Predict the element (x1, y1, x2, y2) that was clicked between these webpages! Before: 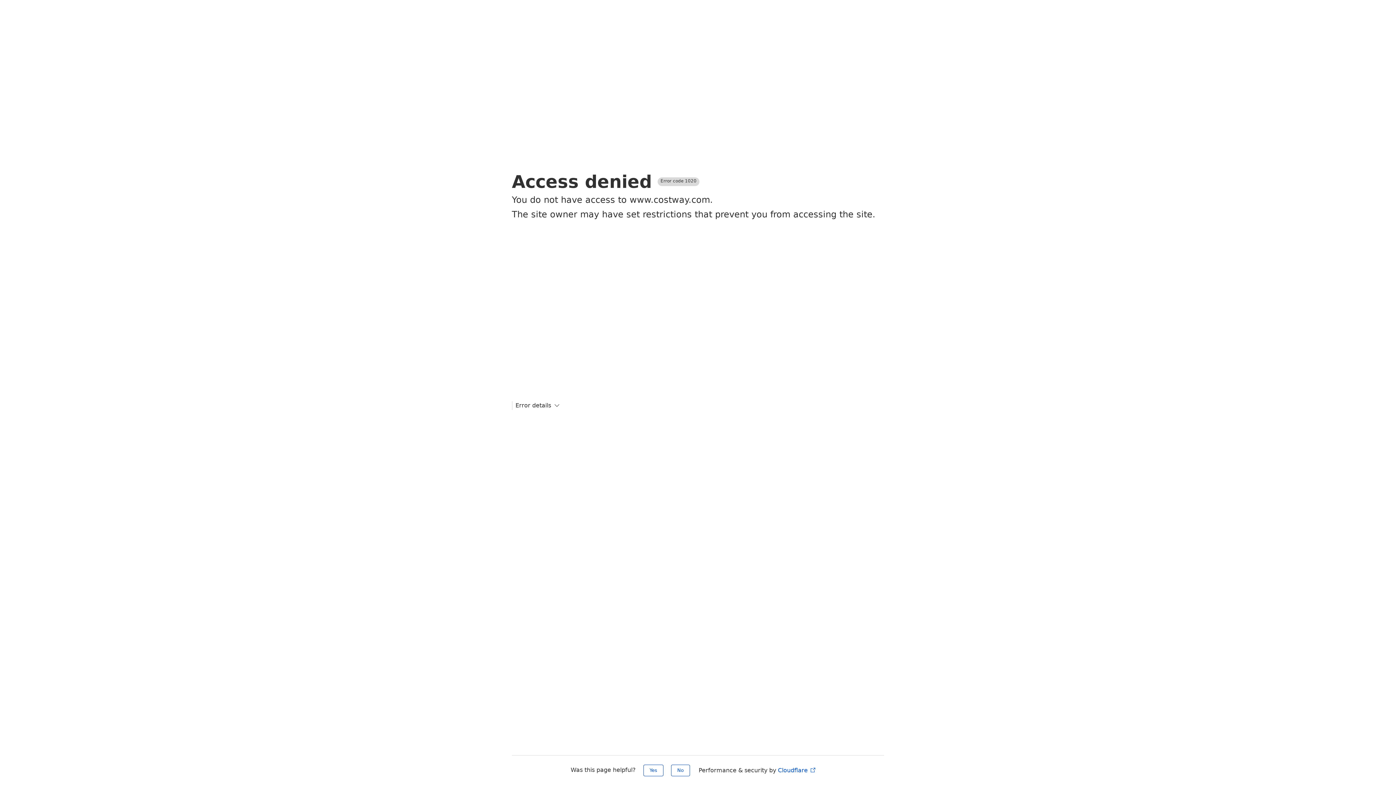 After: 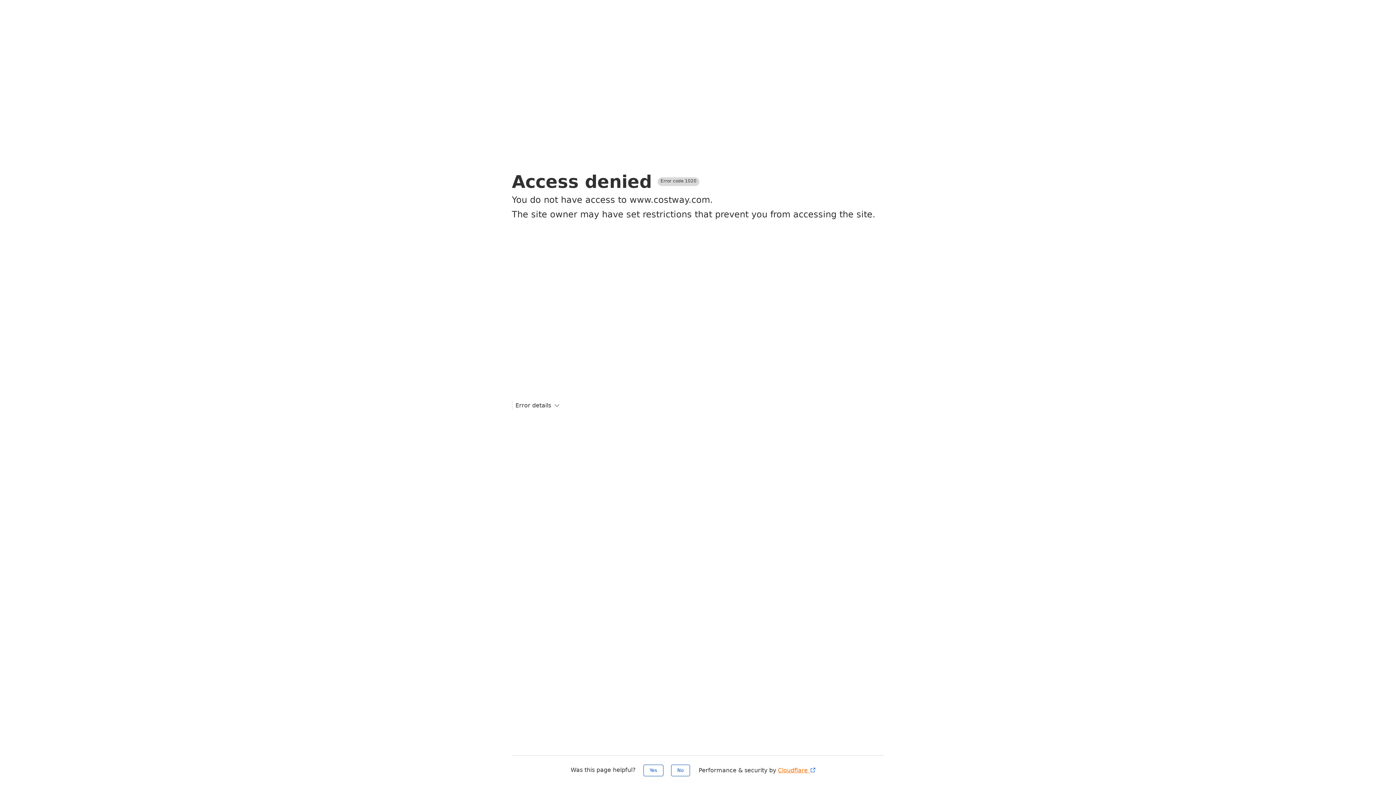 Action: bbox: (778, 767, 816, 774) label: Cloudflare 